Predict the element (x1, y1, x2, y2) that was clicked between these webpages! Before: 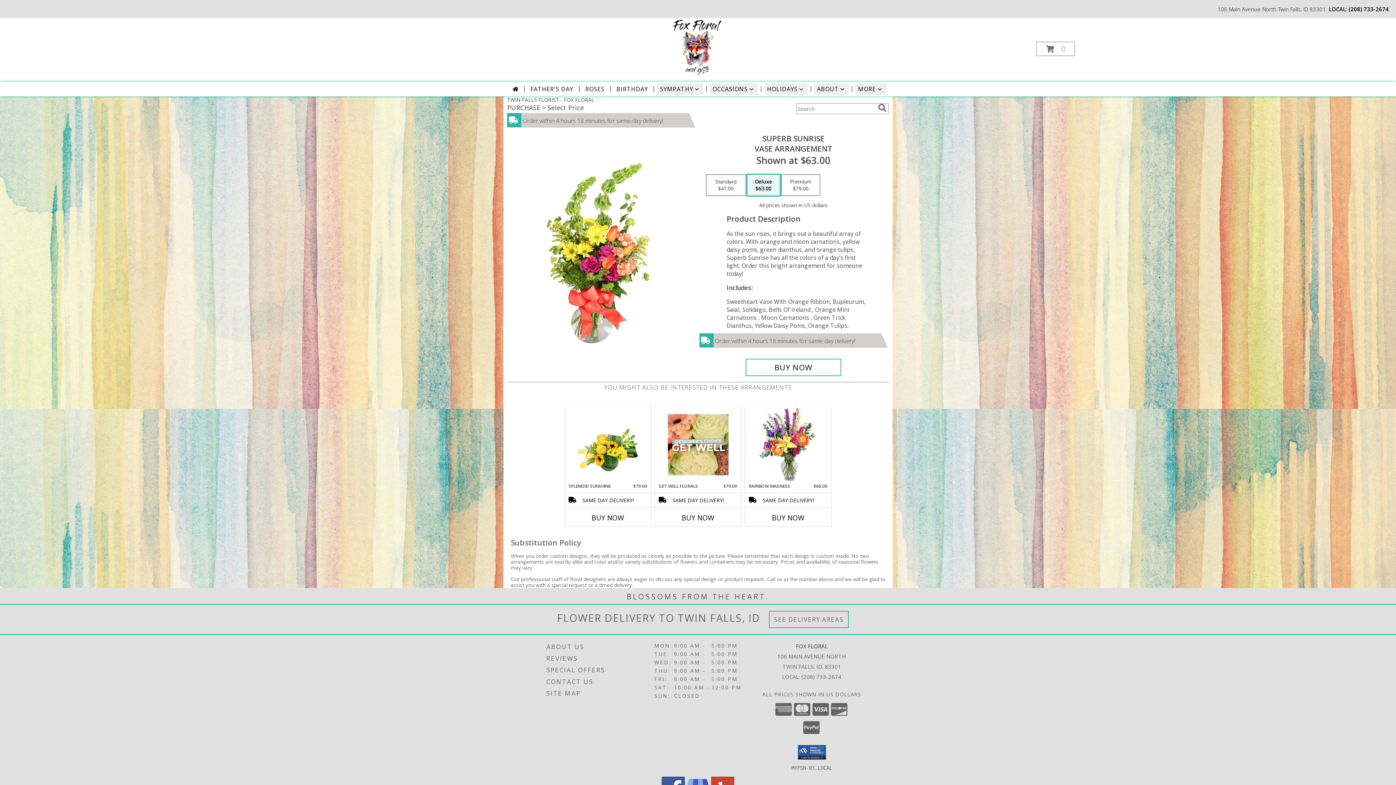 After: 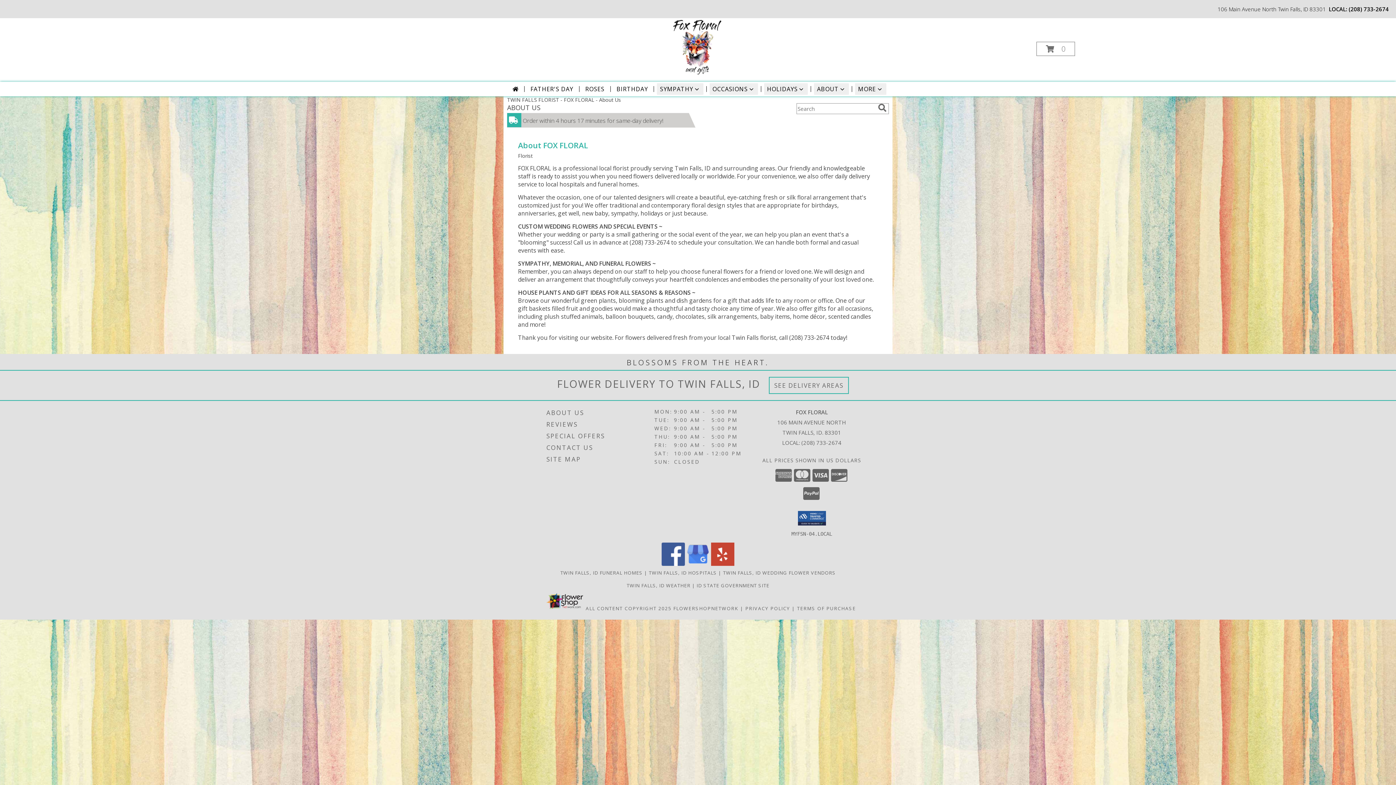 Action: bbox: (546, 641, 652, 652) label: ABOUT US